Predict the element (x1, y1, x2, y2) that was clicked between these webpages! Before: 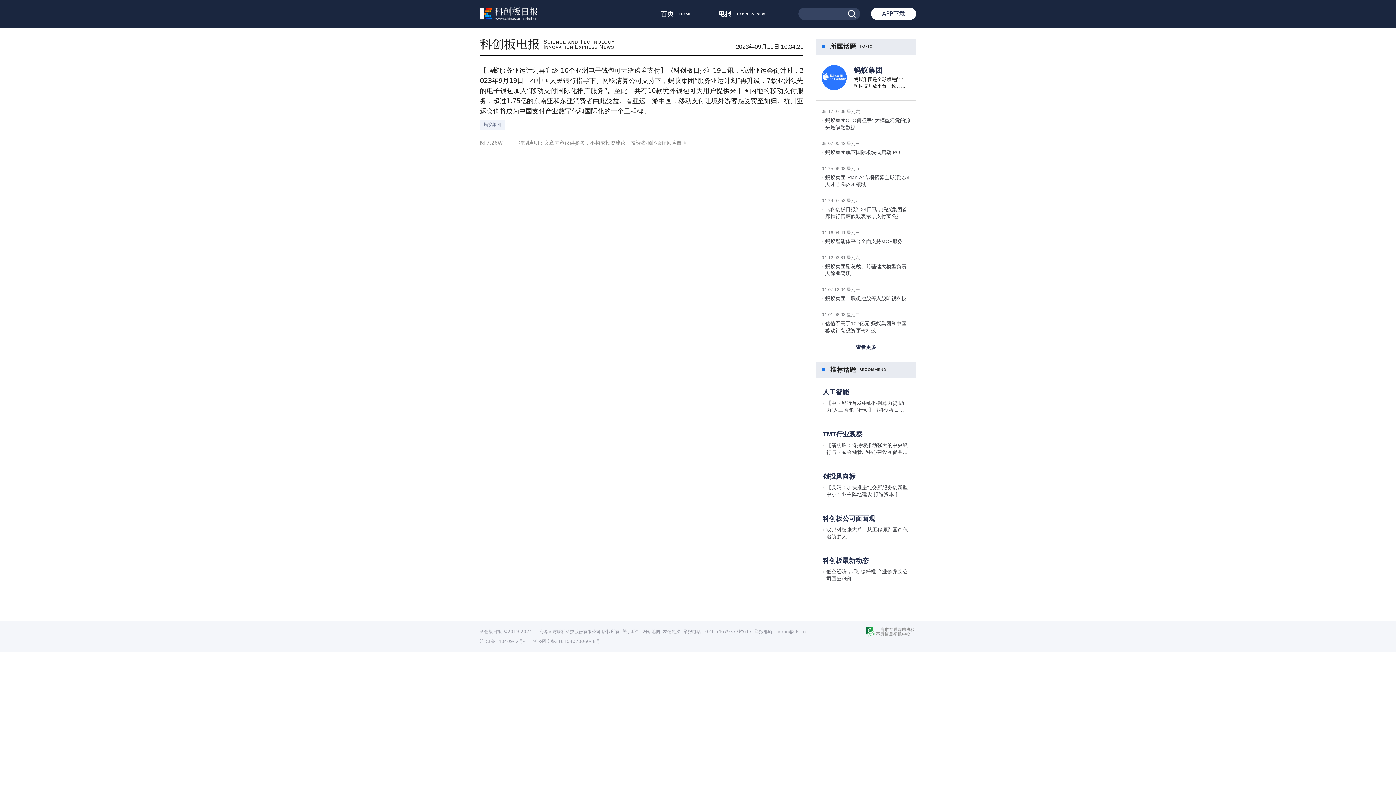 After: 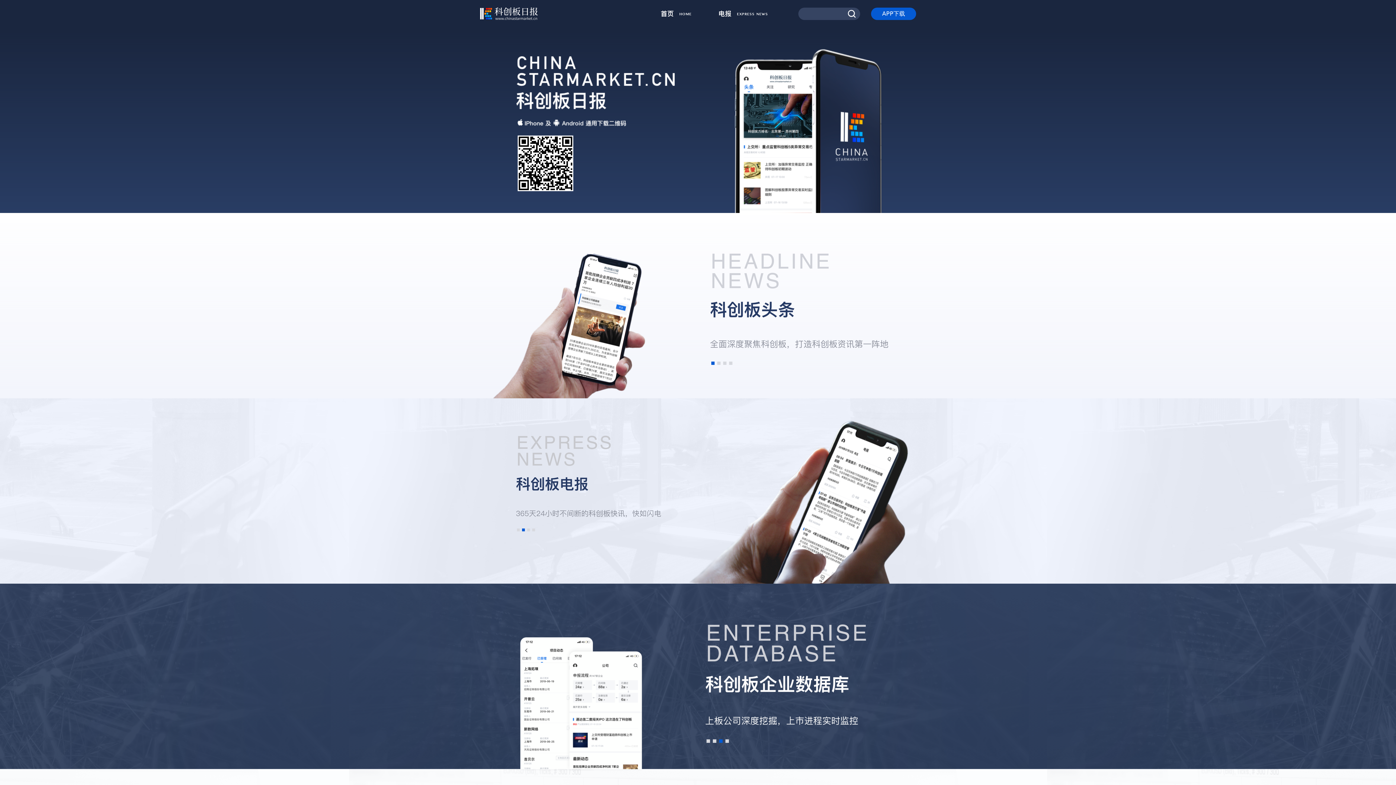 Action: bbox: (860, 0, 916, 20) label: APP下载